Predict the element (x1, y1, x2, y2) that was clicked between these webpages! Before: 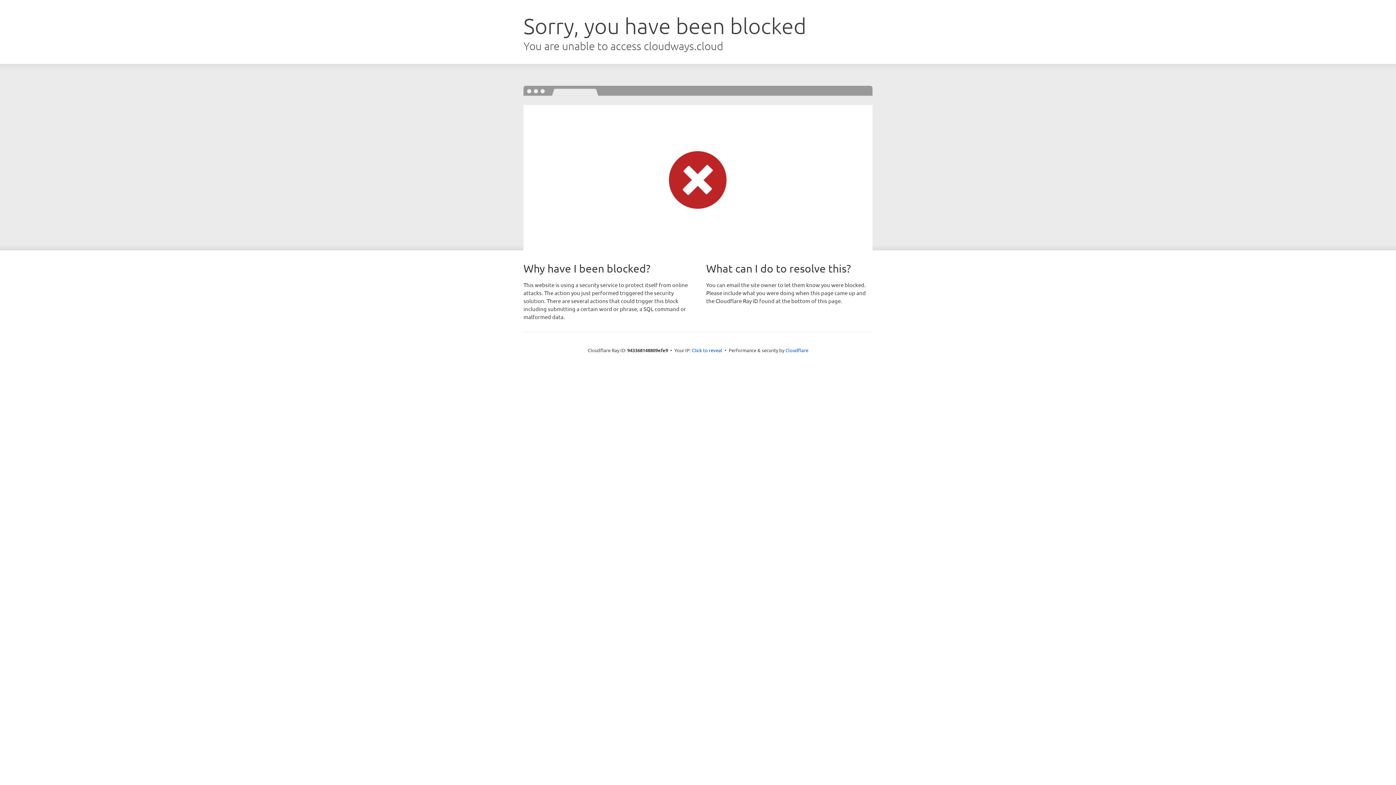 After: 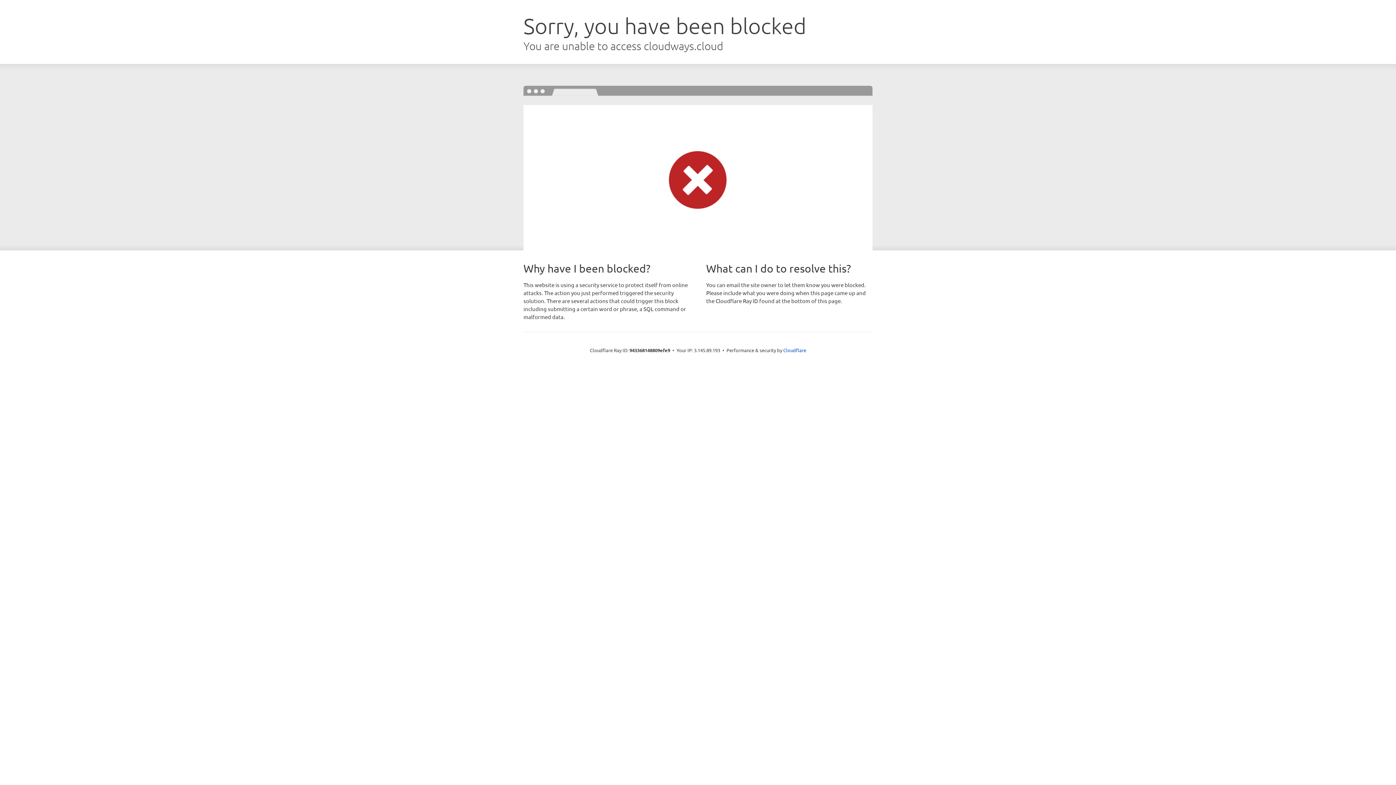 Action: bbox: (692, 346, 722, 353) label: Click to reveal